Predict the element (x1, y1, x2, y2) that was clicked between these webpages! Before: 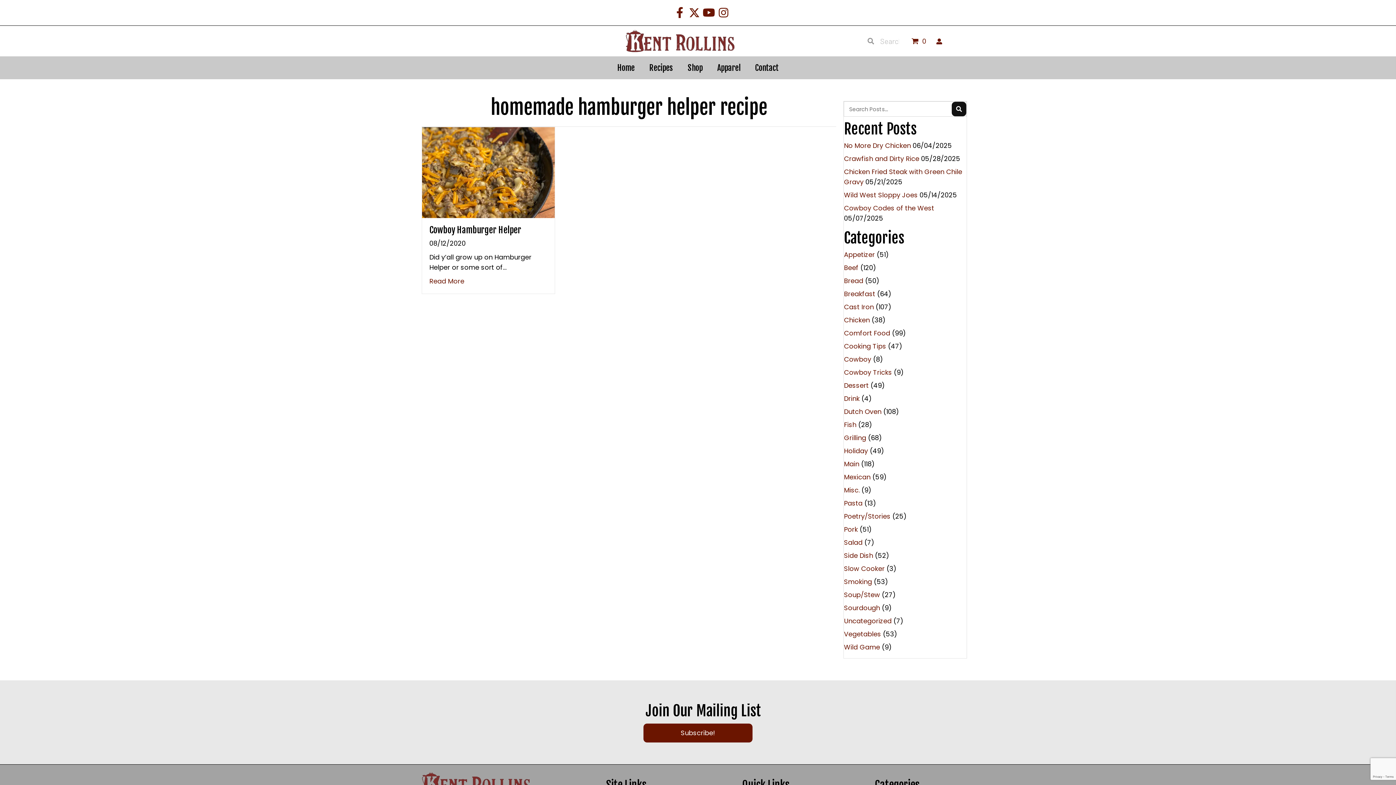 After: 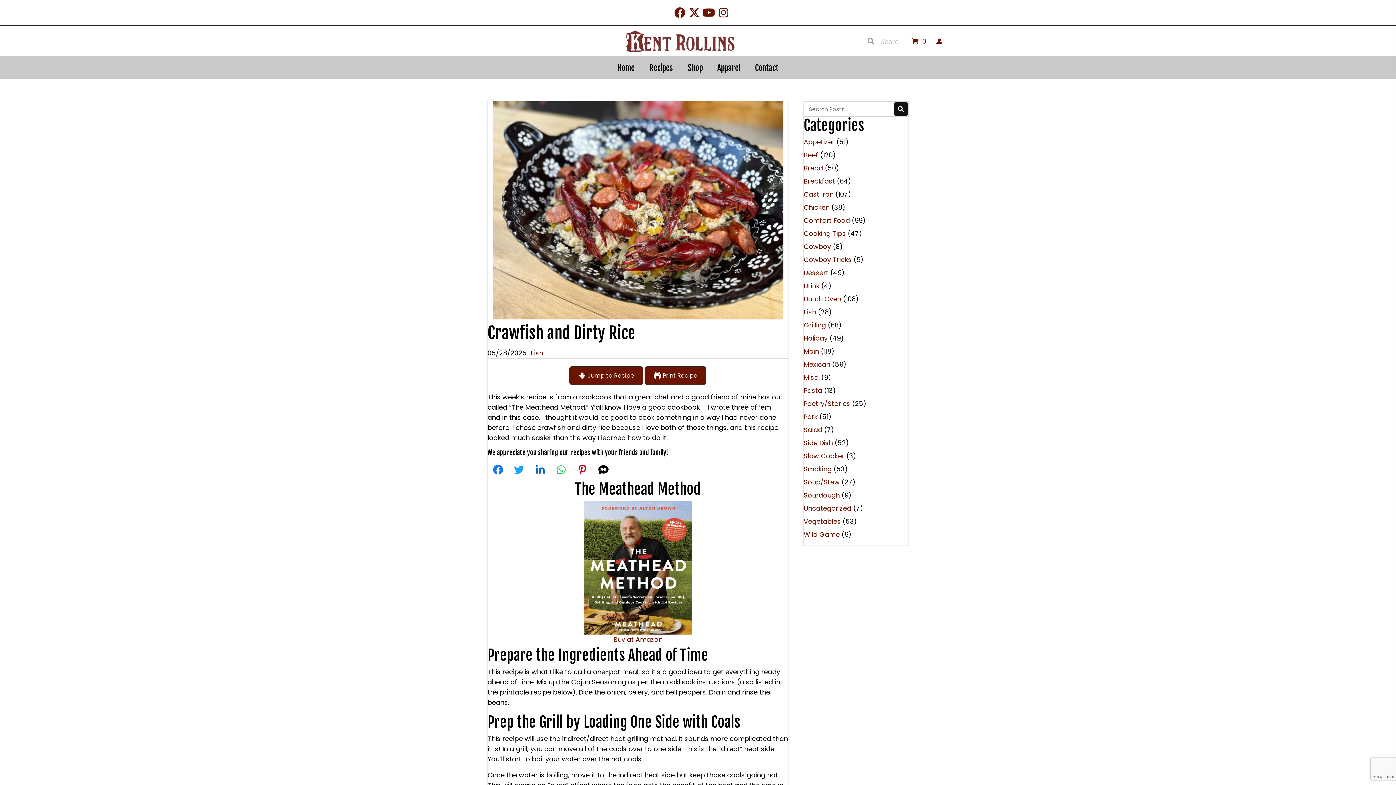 Action: bbox: (844, 154, 919, 163) label: Crawfish and Dirty Rice